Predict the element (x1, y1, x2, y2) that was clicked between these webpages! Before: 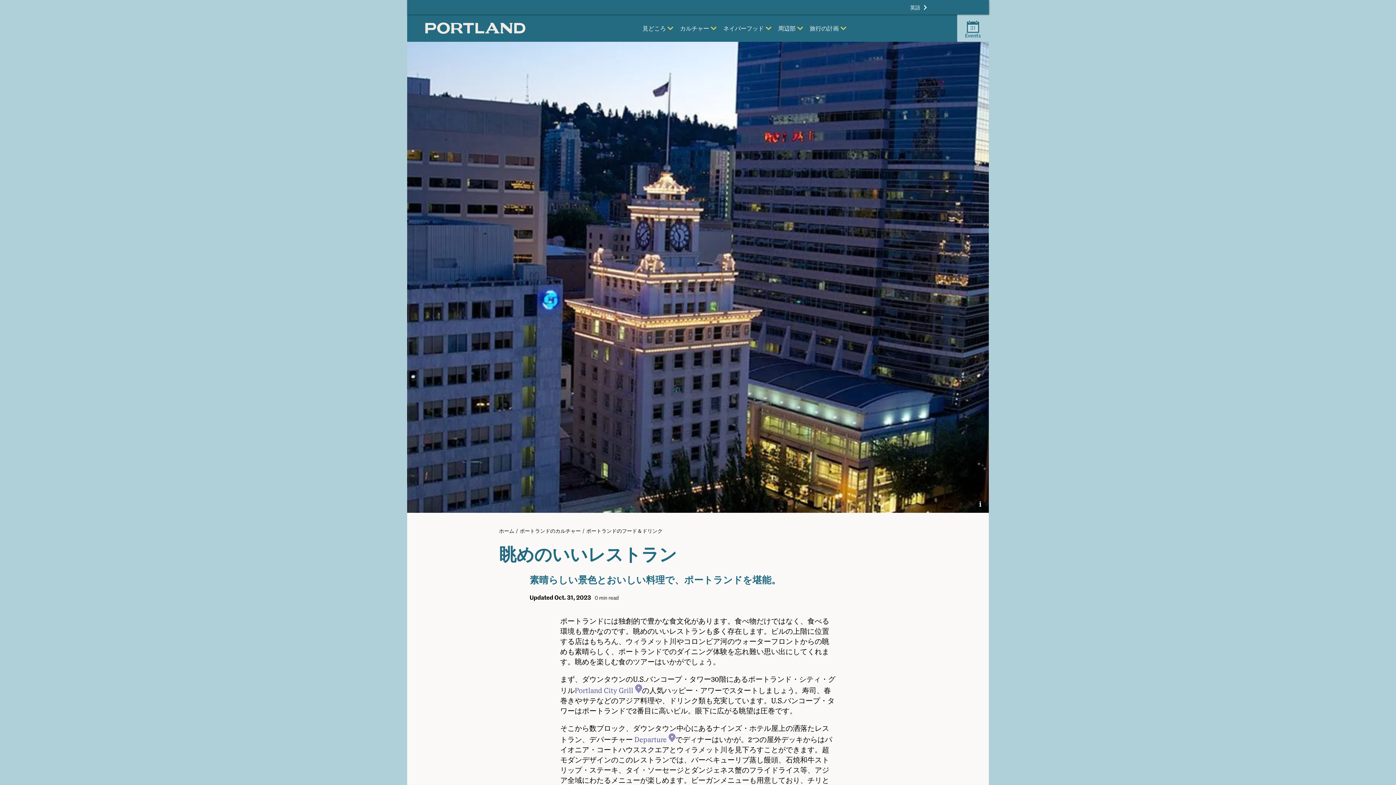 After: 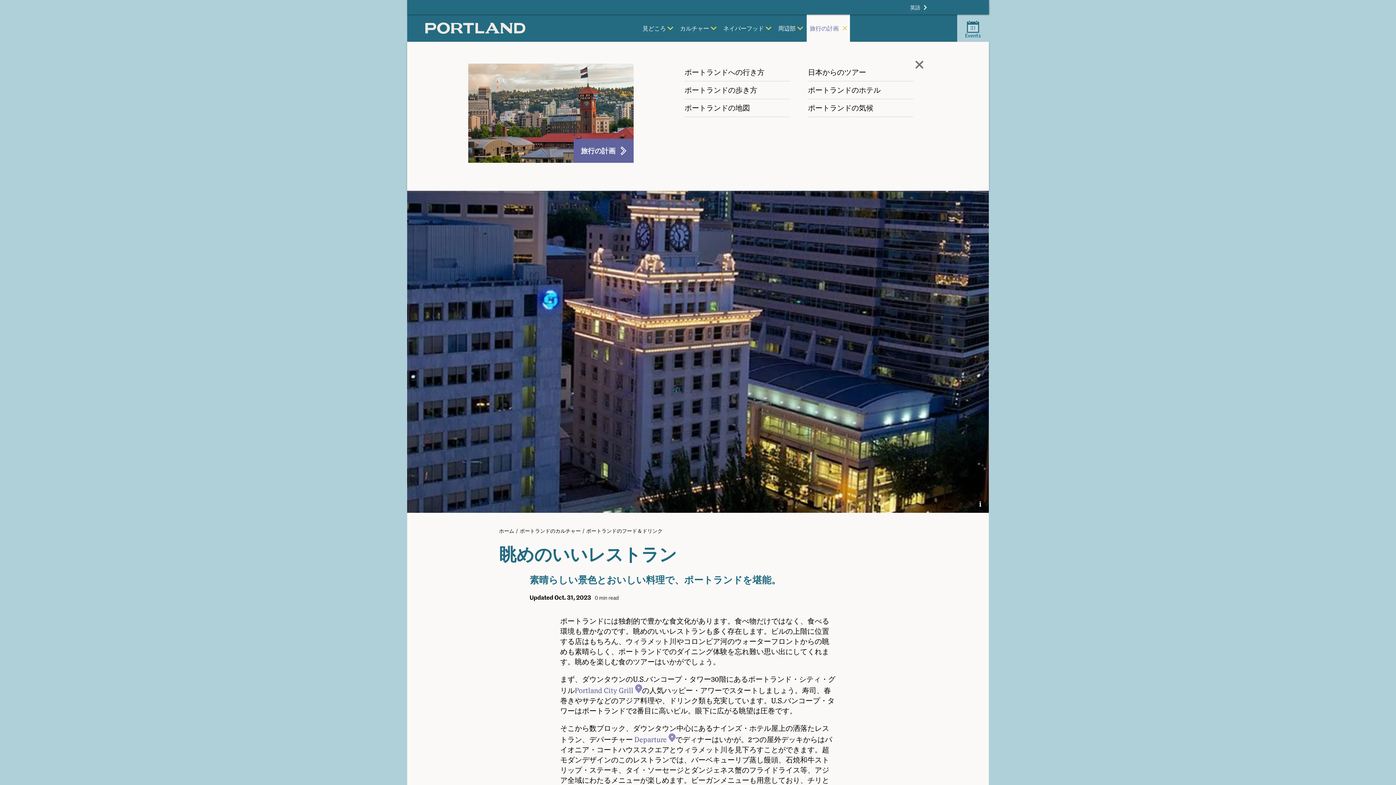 Action: bbox: (807, 14, 850, 41) label: 旅行の計画